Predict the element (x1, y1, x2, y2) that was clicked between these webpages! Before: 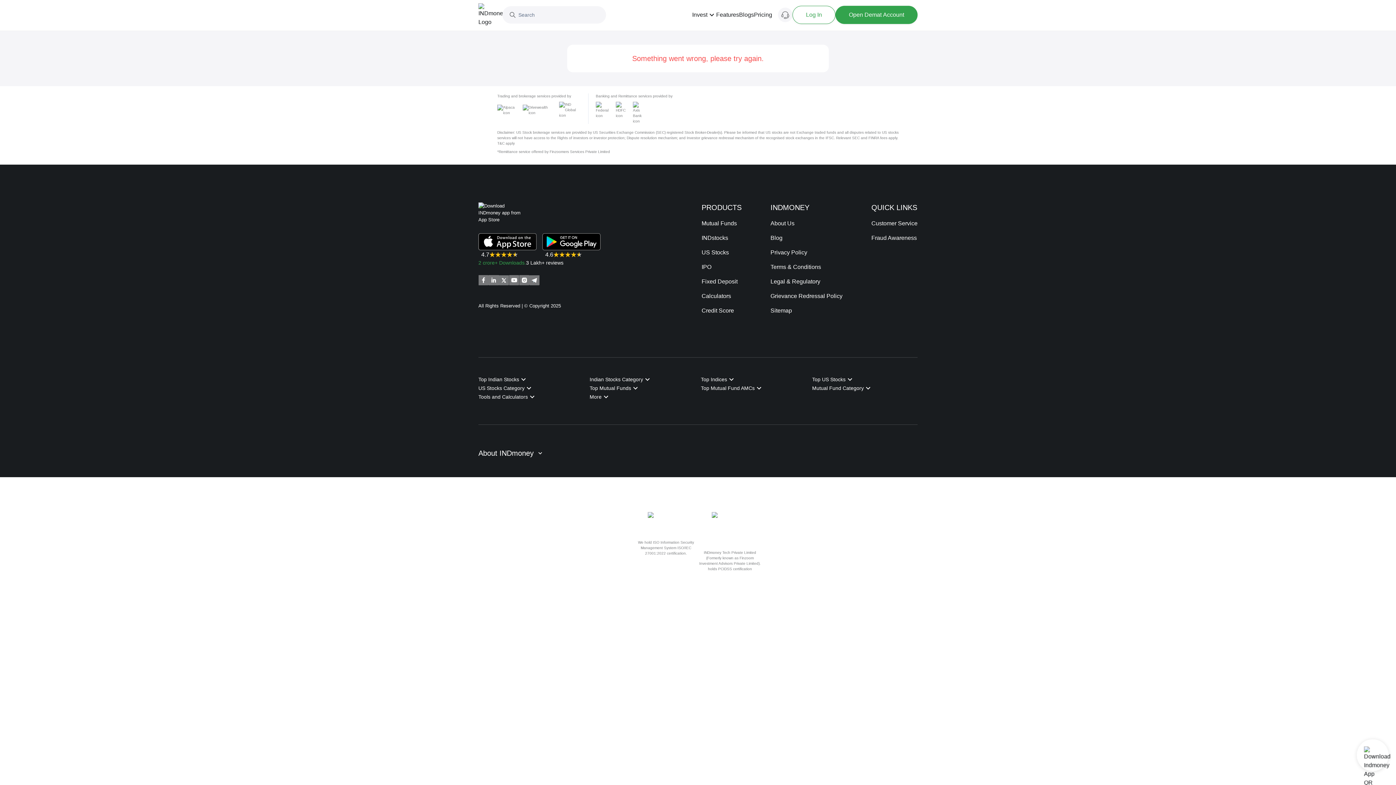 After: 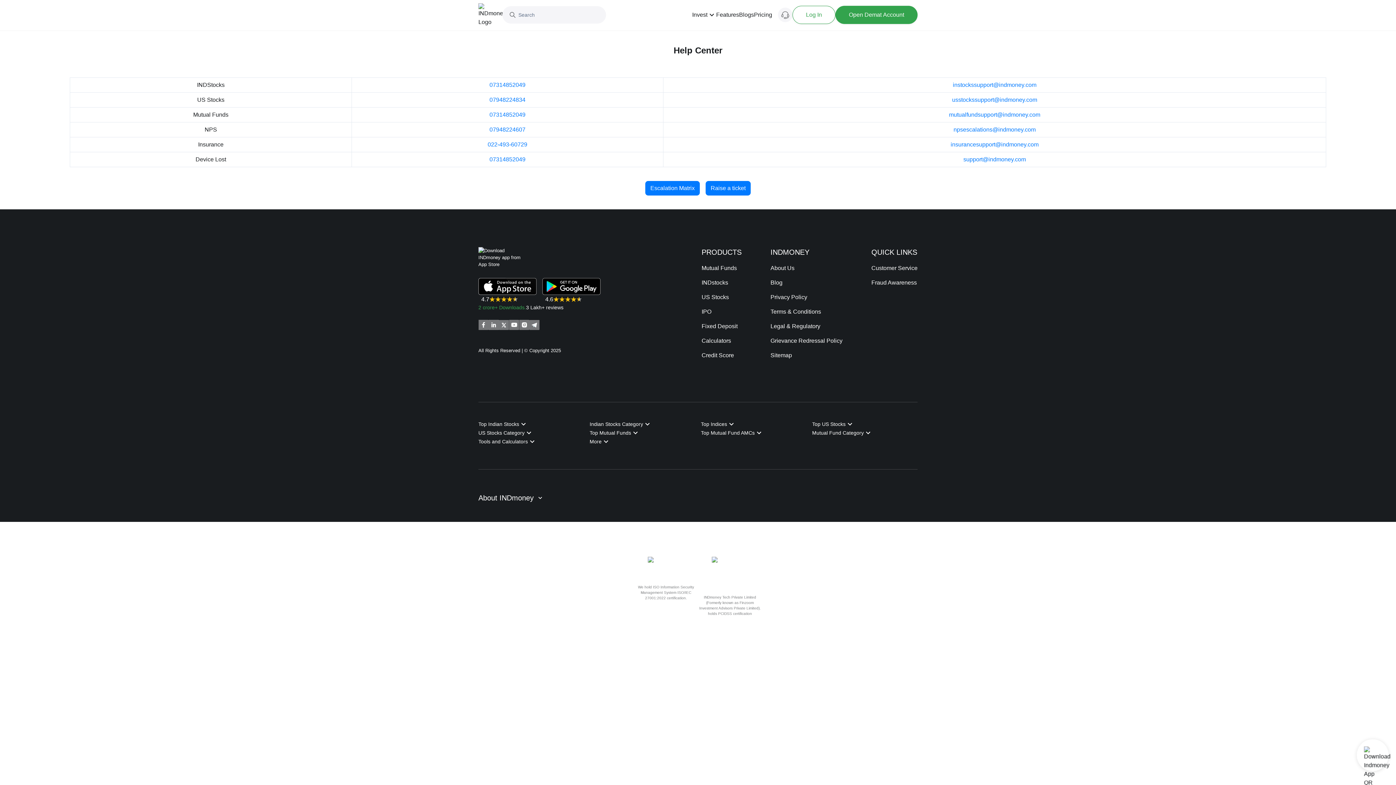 Action: label: Customer Service bbox: (871, 217, 917, 229)